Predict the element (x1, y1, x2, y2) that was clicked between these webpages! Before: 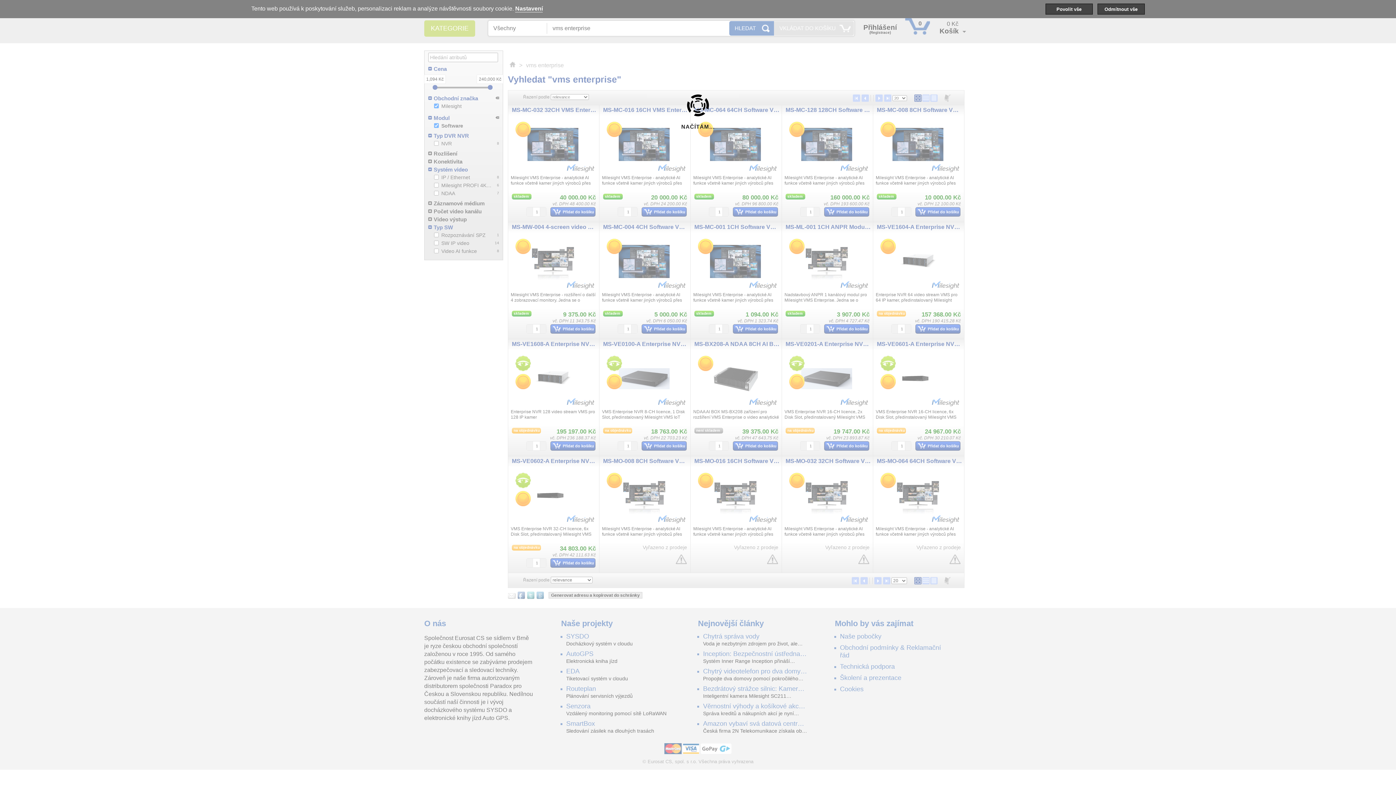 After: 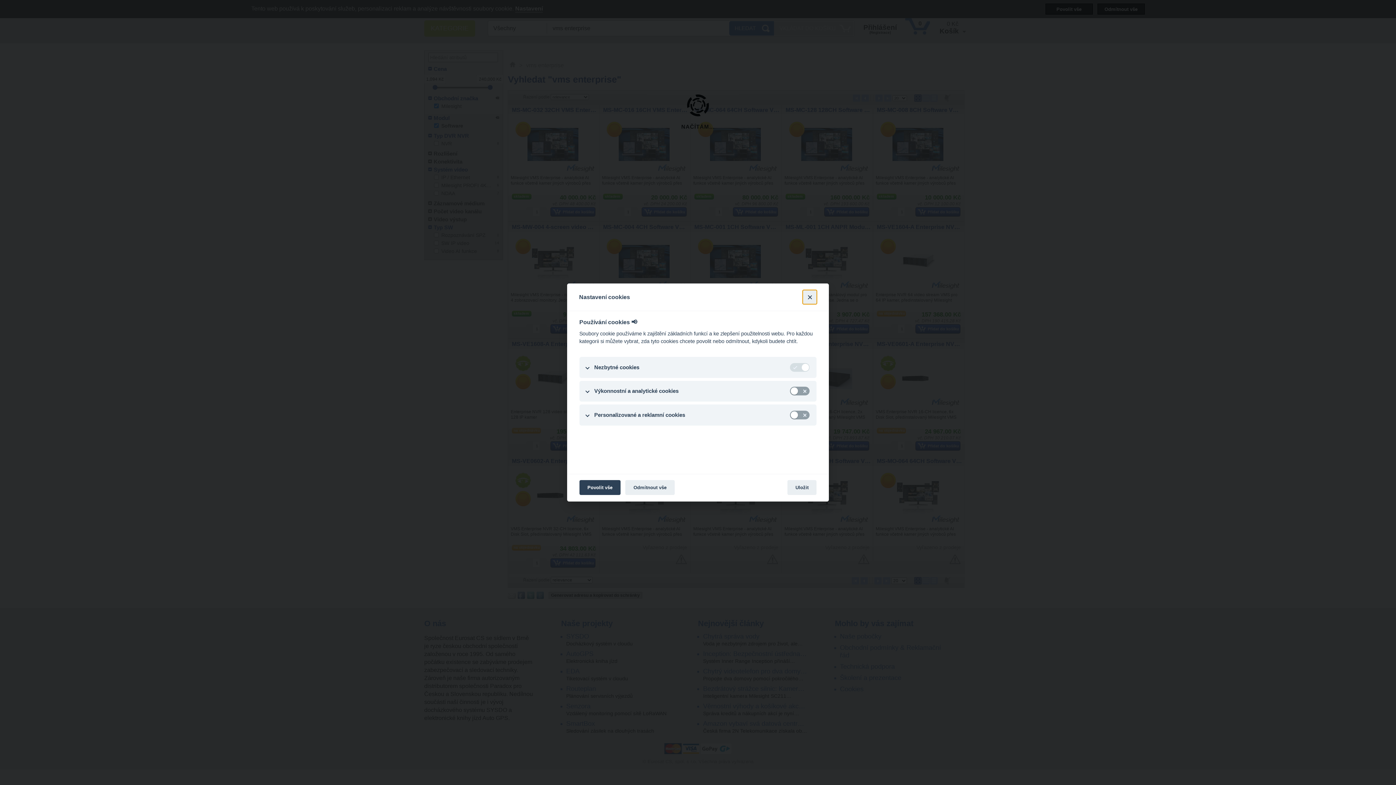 Action: label: Nastavení bbox: (515, 5, 542, 12)